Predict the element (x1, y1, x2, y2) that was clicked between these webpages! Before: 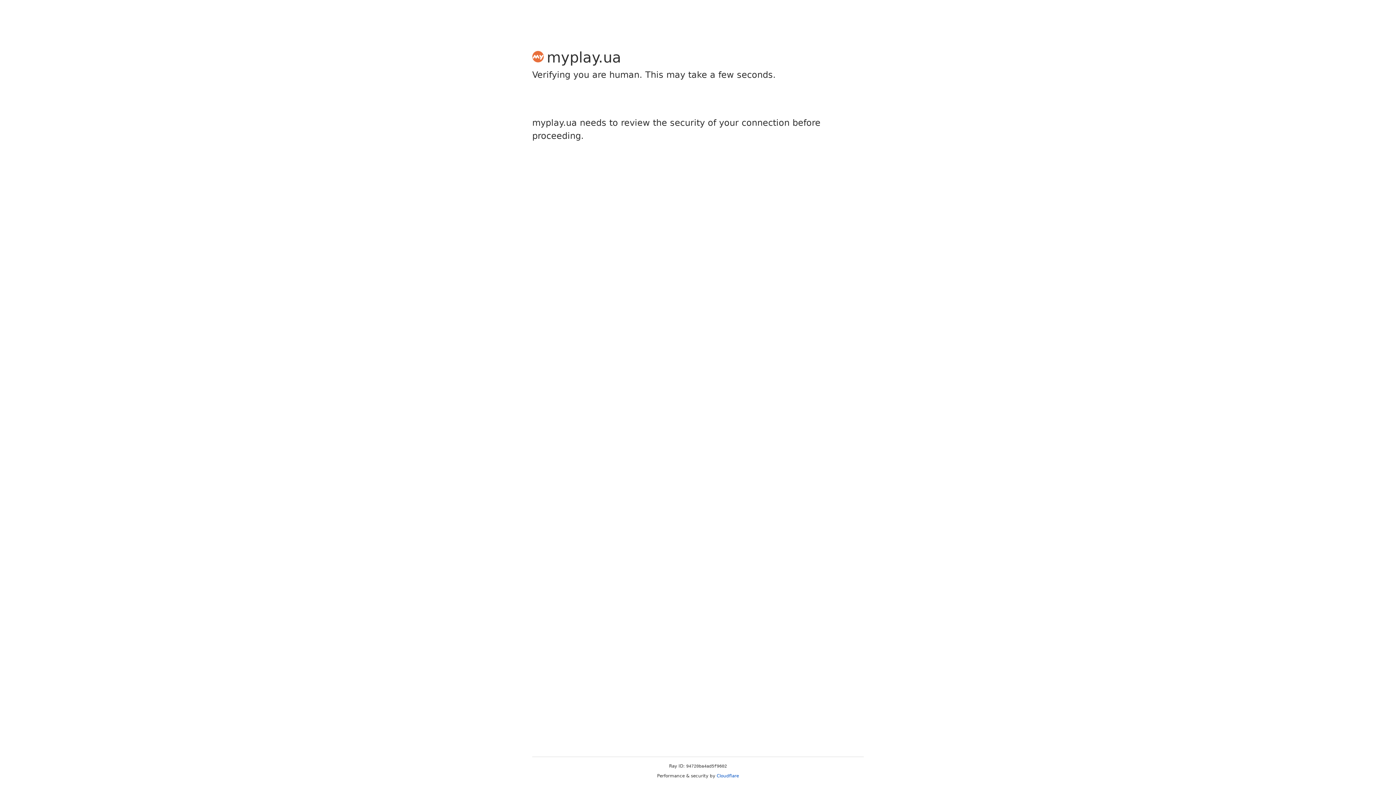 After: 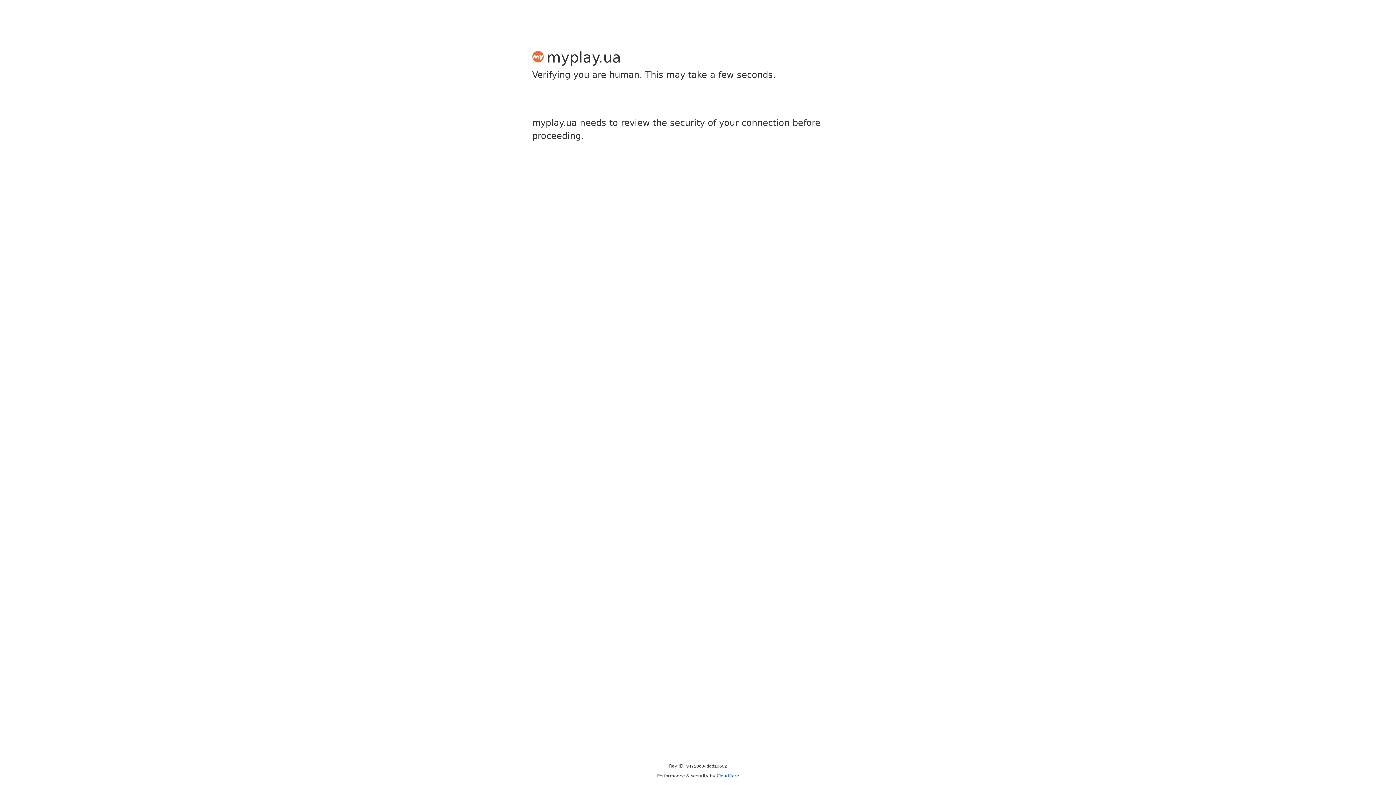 Action: label: Cloudflare bbox: (716, 773, 739, 778)